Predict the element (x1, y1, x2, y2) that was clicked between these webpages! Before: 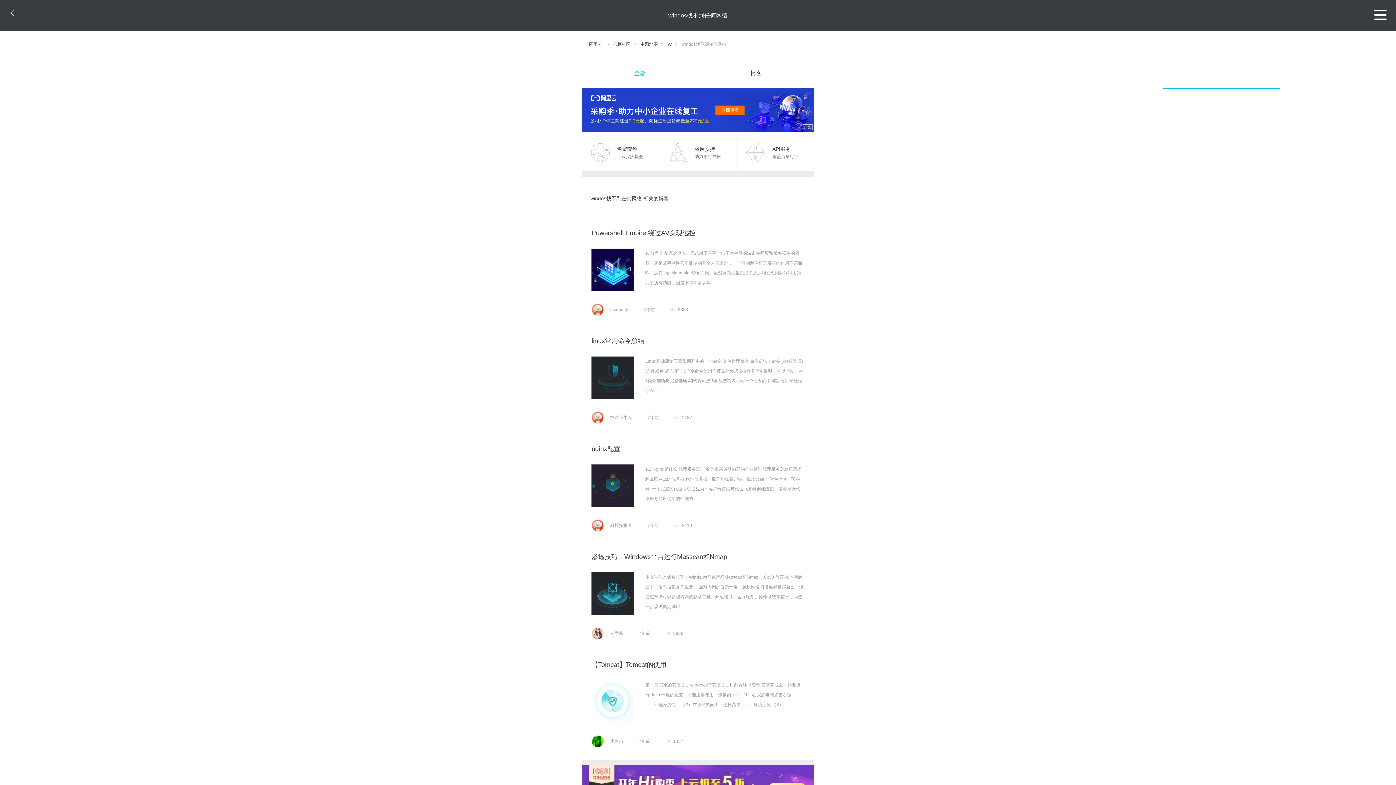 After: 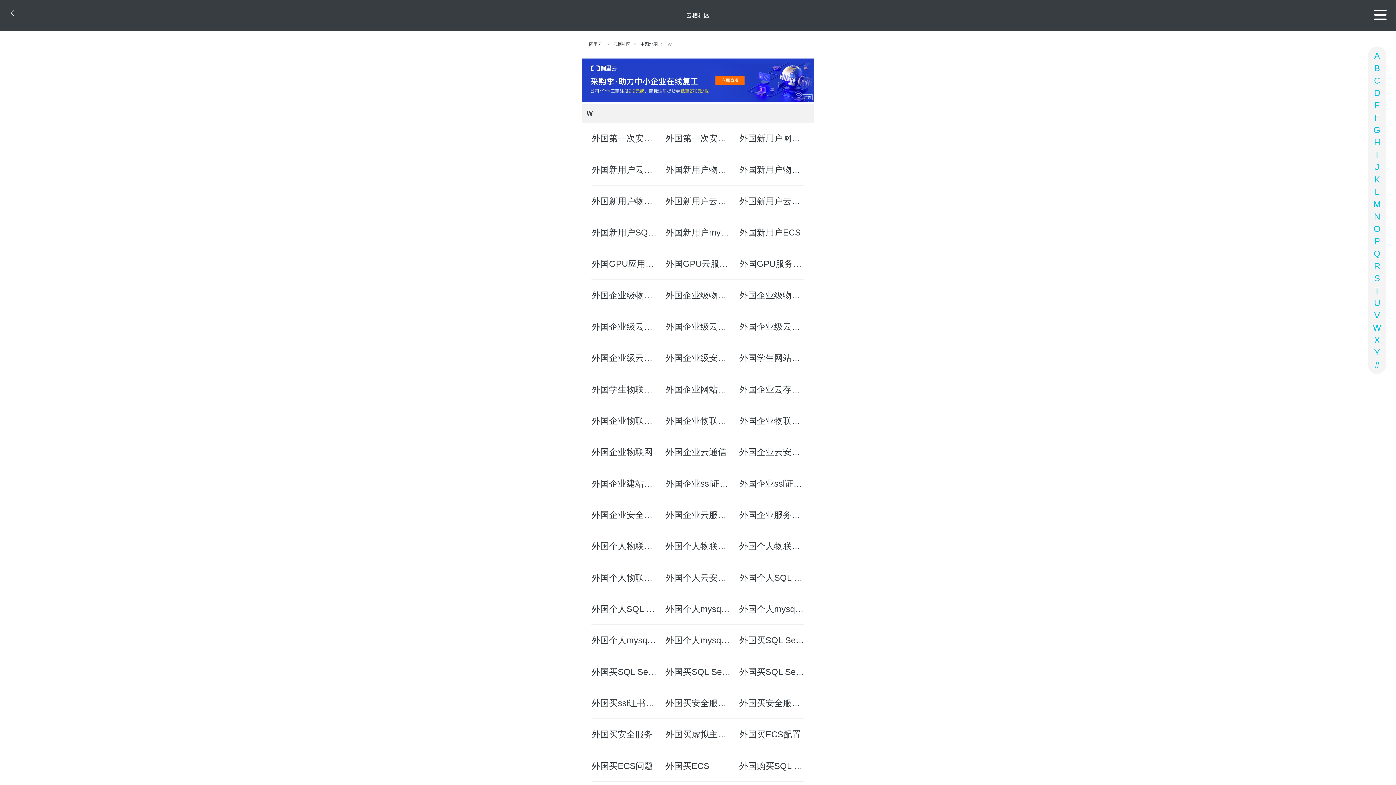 Action: bbox: (667, 41, 671, 47) label: W